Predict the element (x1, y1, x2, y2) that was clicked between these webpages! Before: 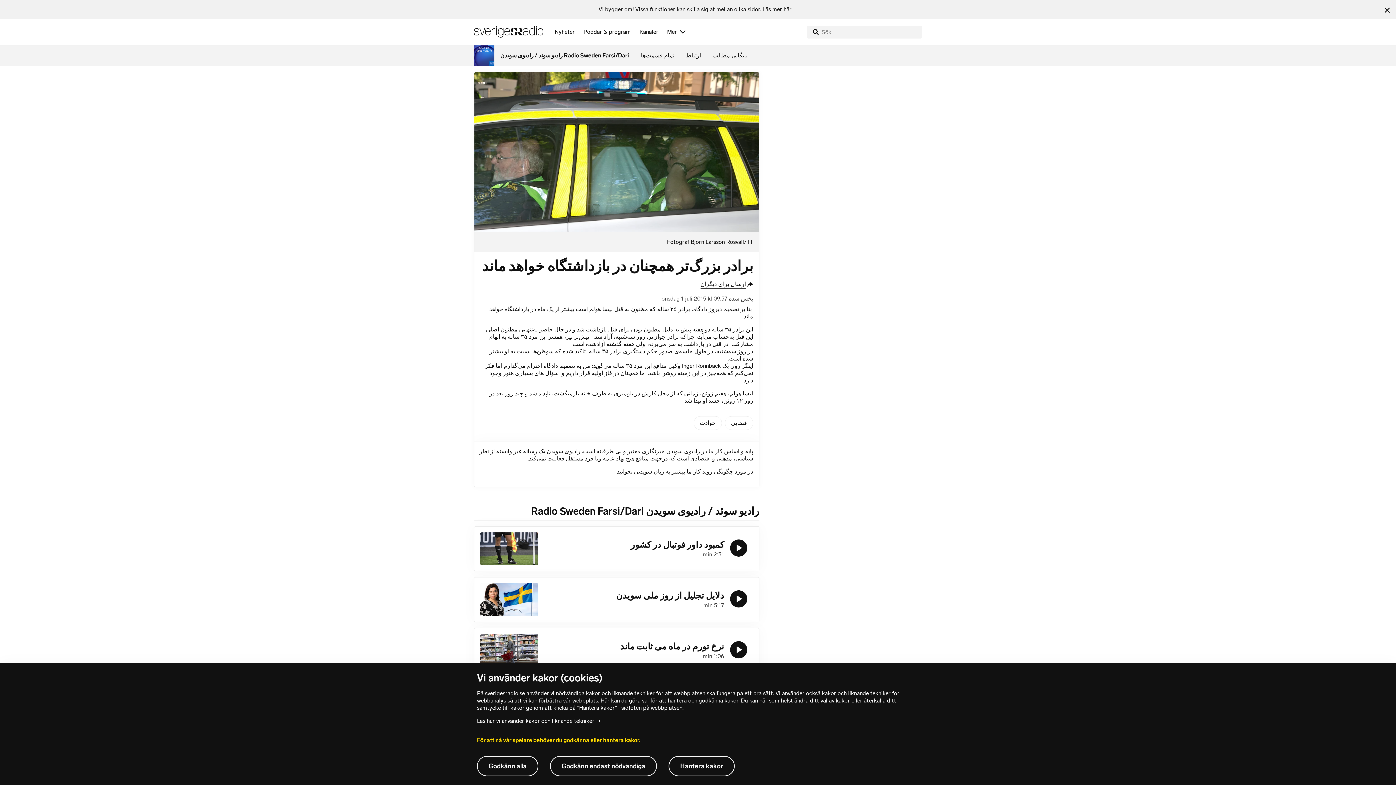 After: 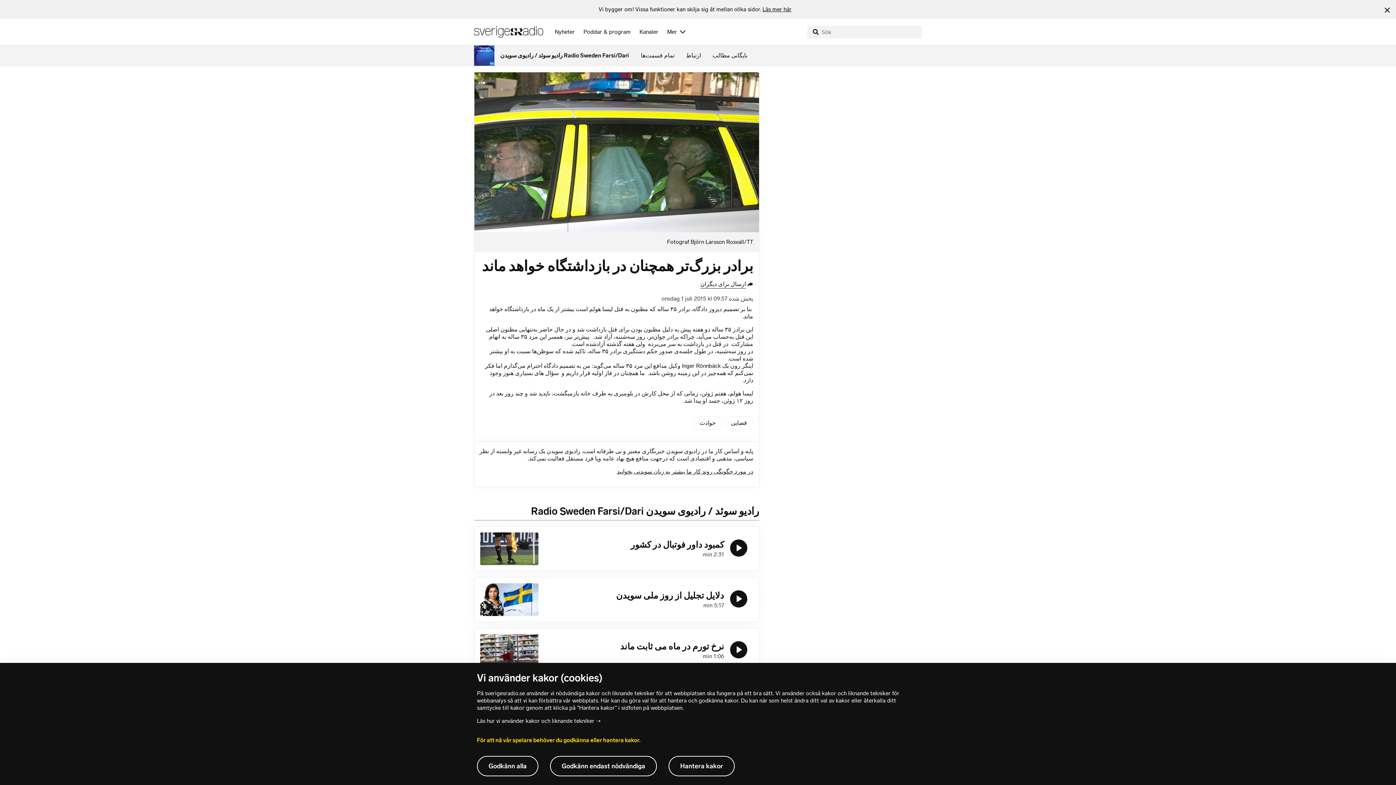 Action: label: Lyssna på کمبود داور فوتبال در کشور bbox: (730, 539, 747, 557)